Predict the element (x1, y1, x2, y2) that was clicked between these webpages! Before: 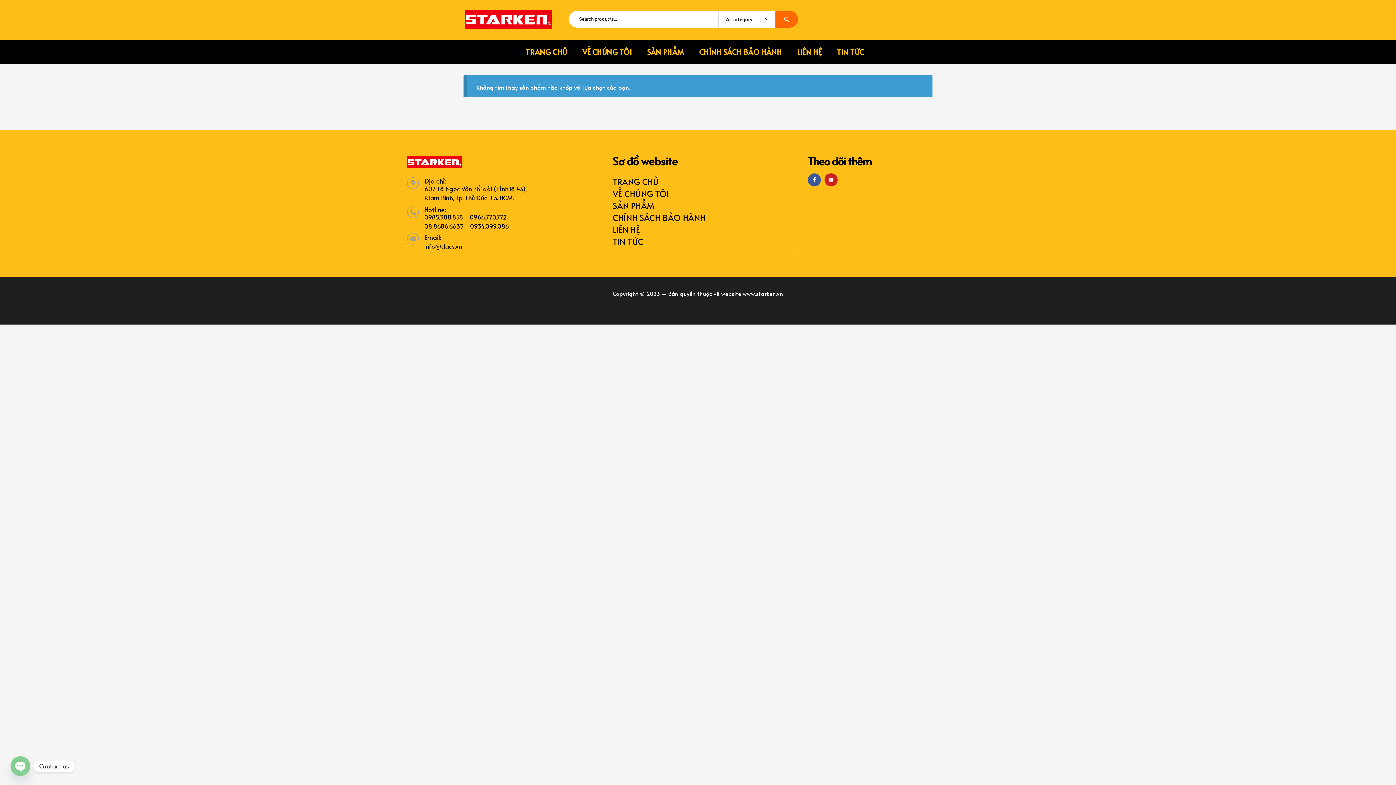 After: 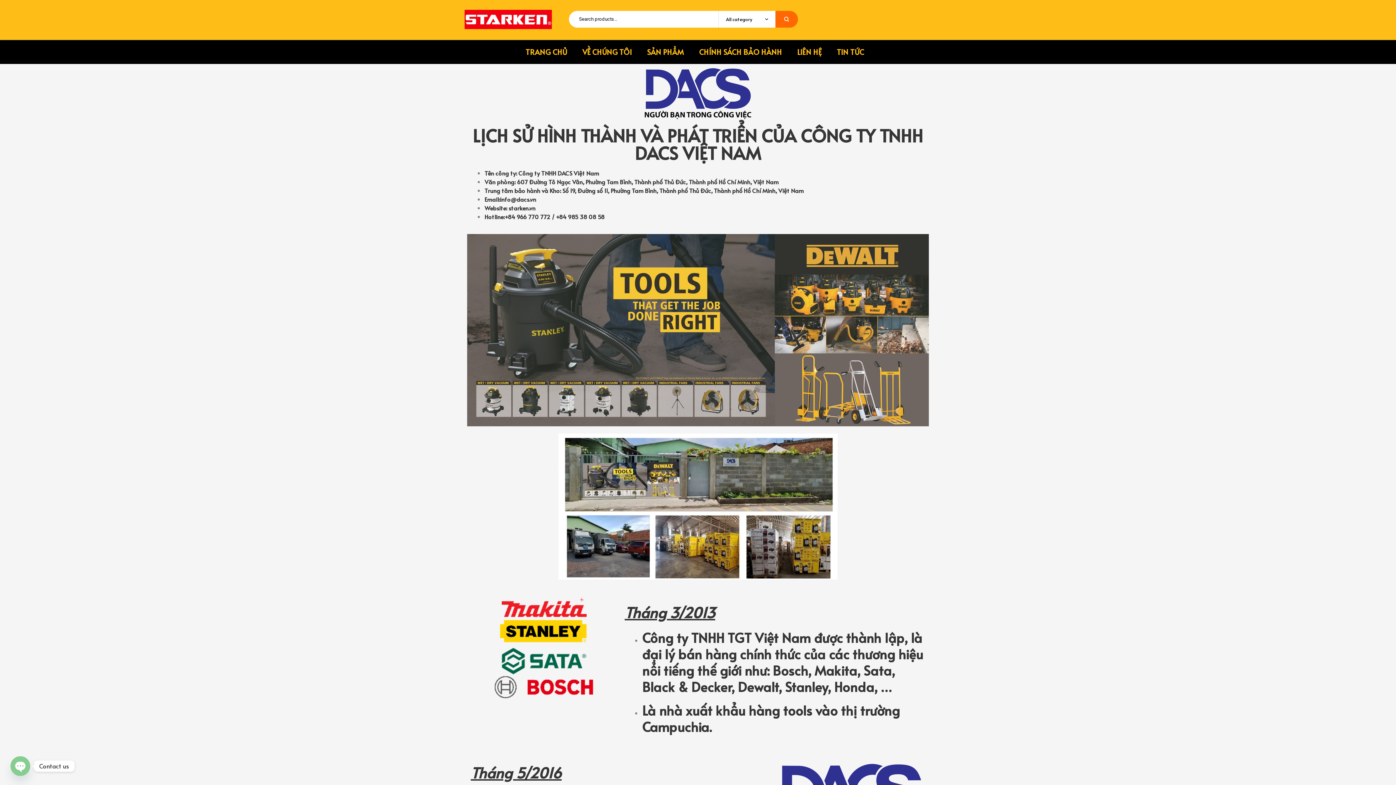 Action: label: VỀ CHÚNG TÔI bbox: (582, 40, 646, 63)